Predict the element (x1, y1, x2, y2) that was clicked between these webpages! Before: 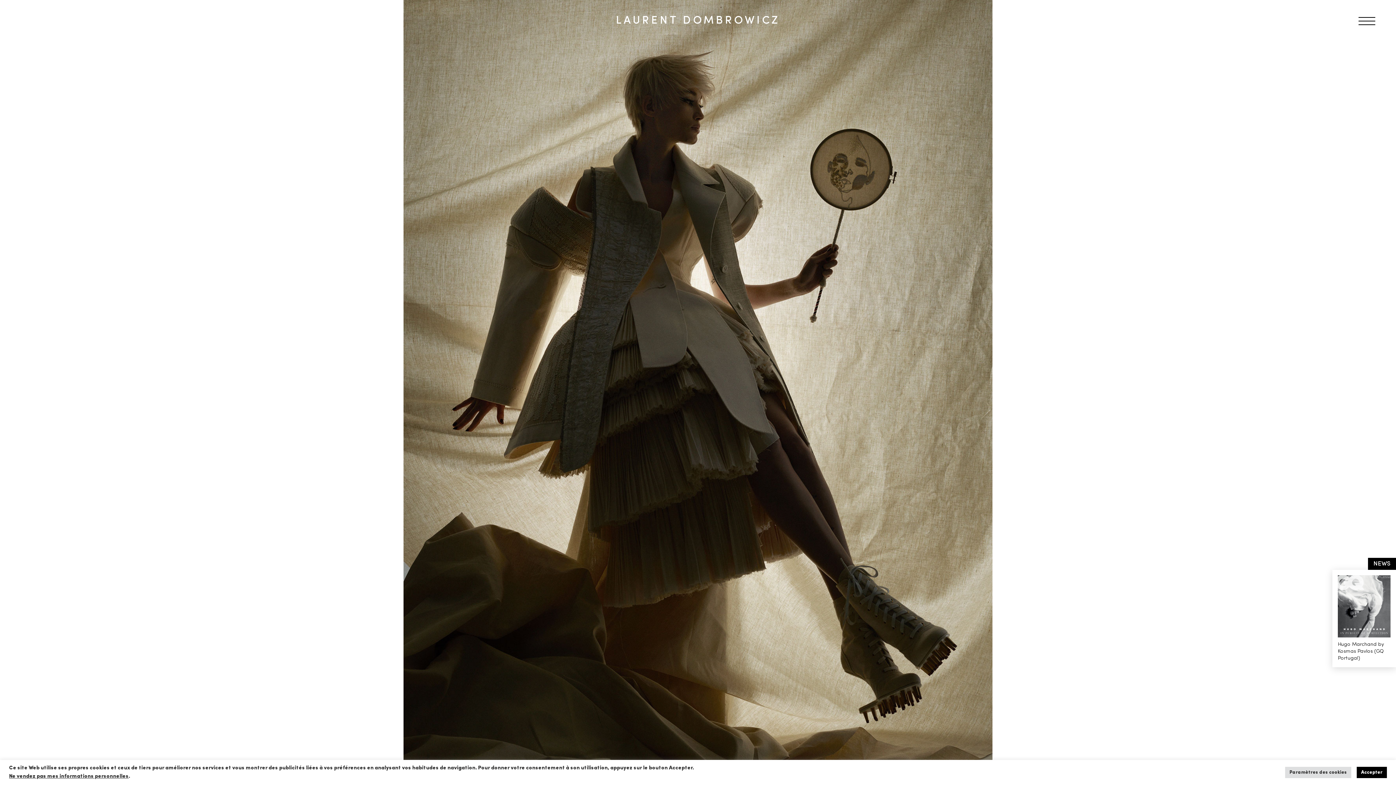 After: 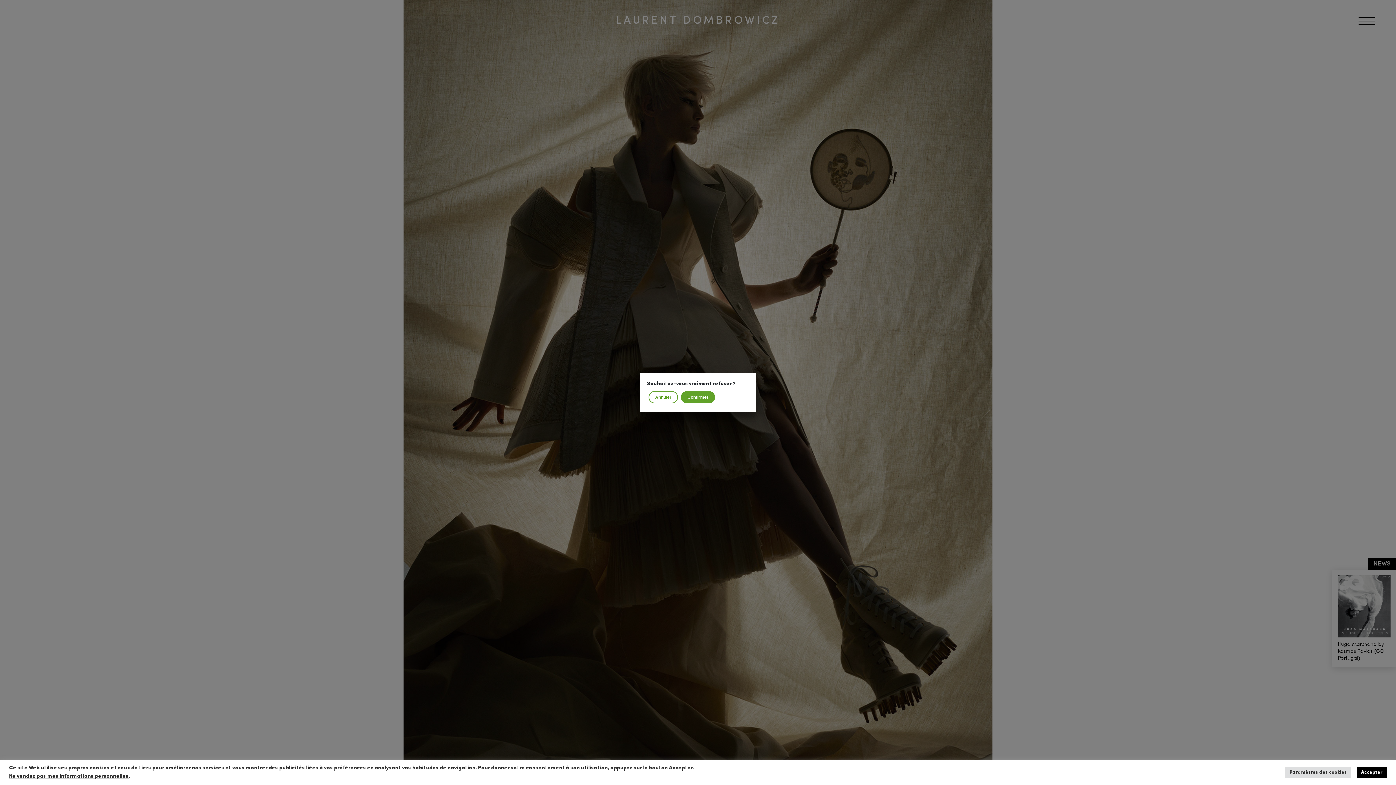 Action: bbox: (9, 774, 128, 779) label: Ne vendez pas mes informations personnelles